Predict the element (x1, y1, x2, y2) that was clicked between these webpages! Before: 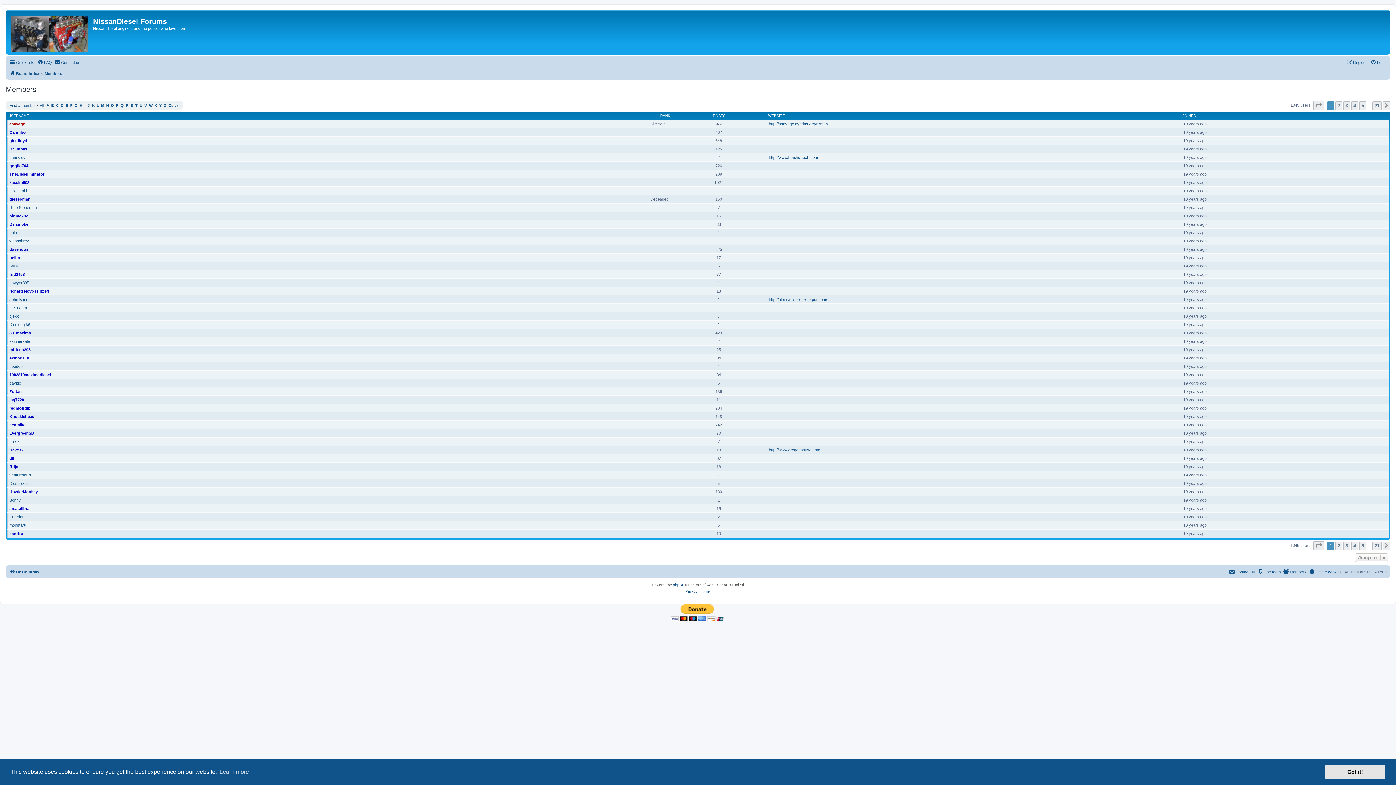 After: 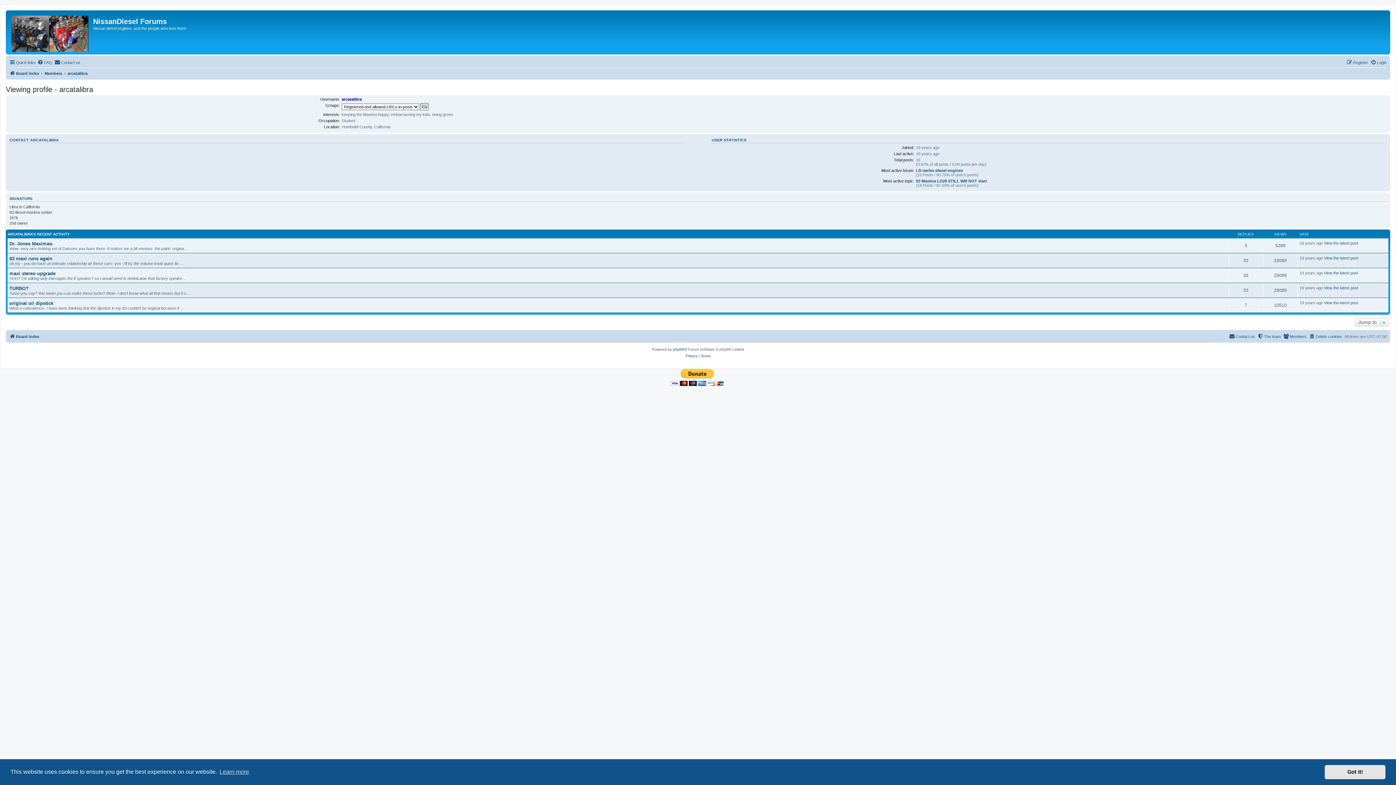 Action: bbox: (9, 506, 29, 510) label: arcatalibra